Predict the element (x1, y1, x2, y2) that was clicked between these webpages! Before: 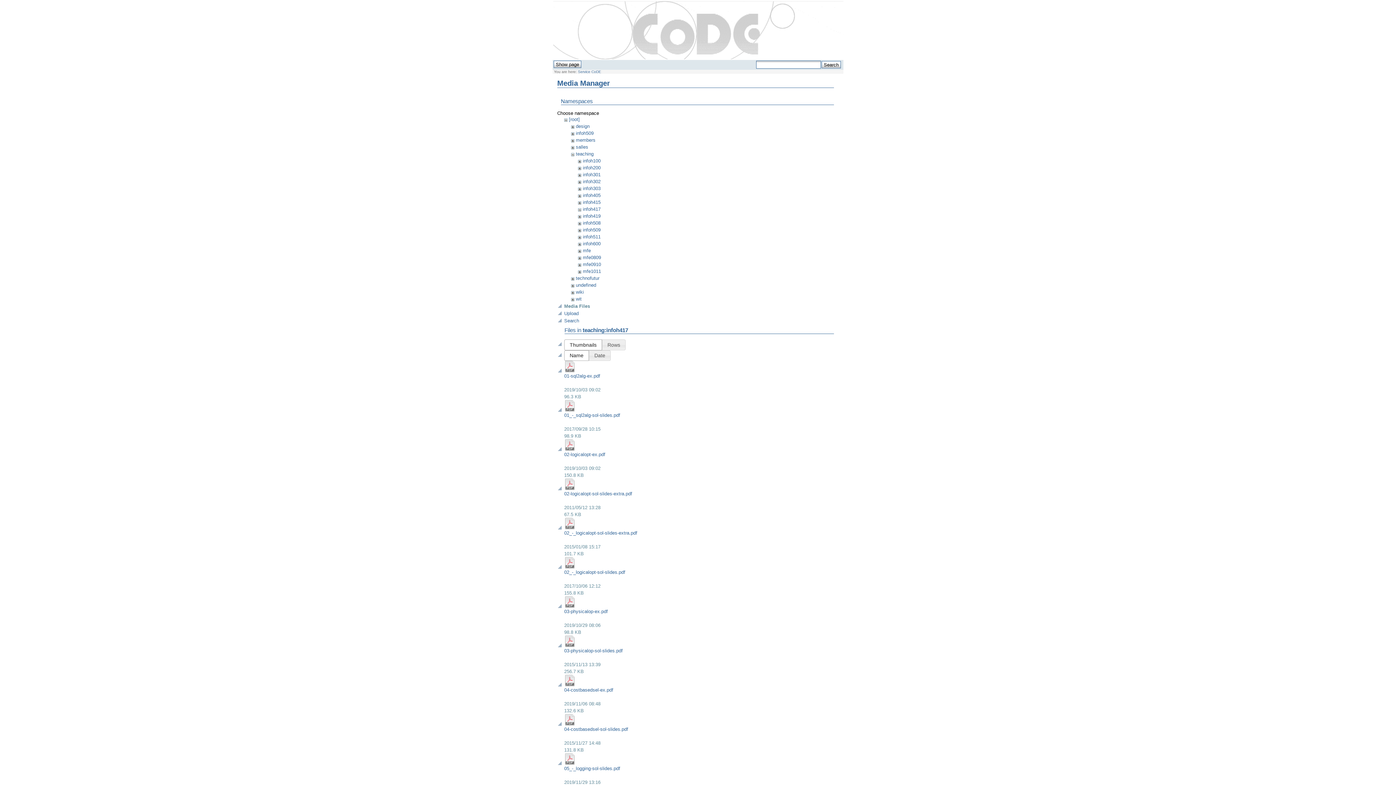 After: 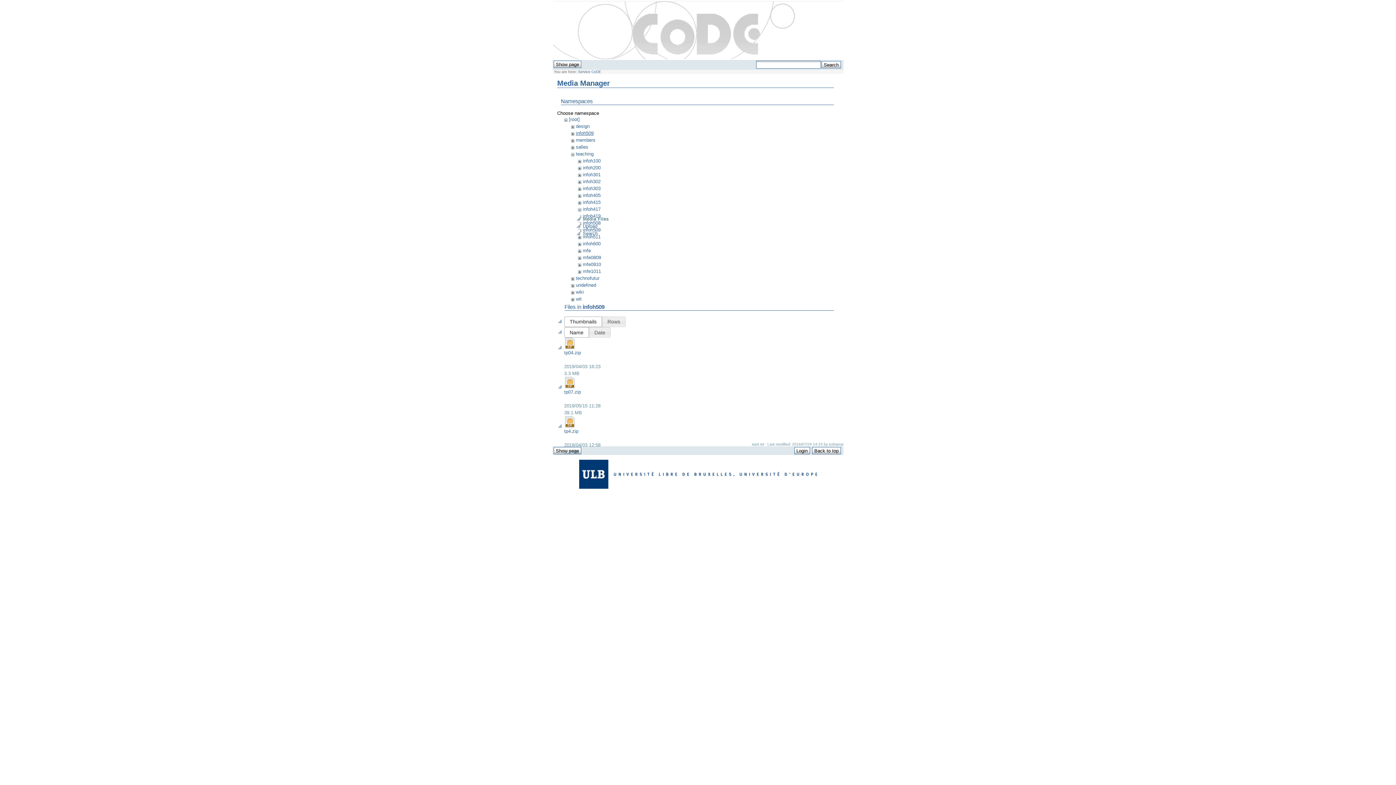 Action: label: infoh509 bbox: (576, 130, 593, 136)